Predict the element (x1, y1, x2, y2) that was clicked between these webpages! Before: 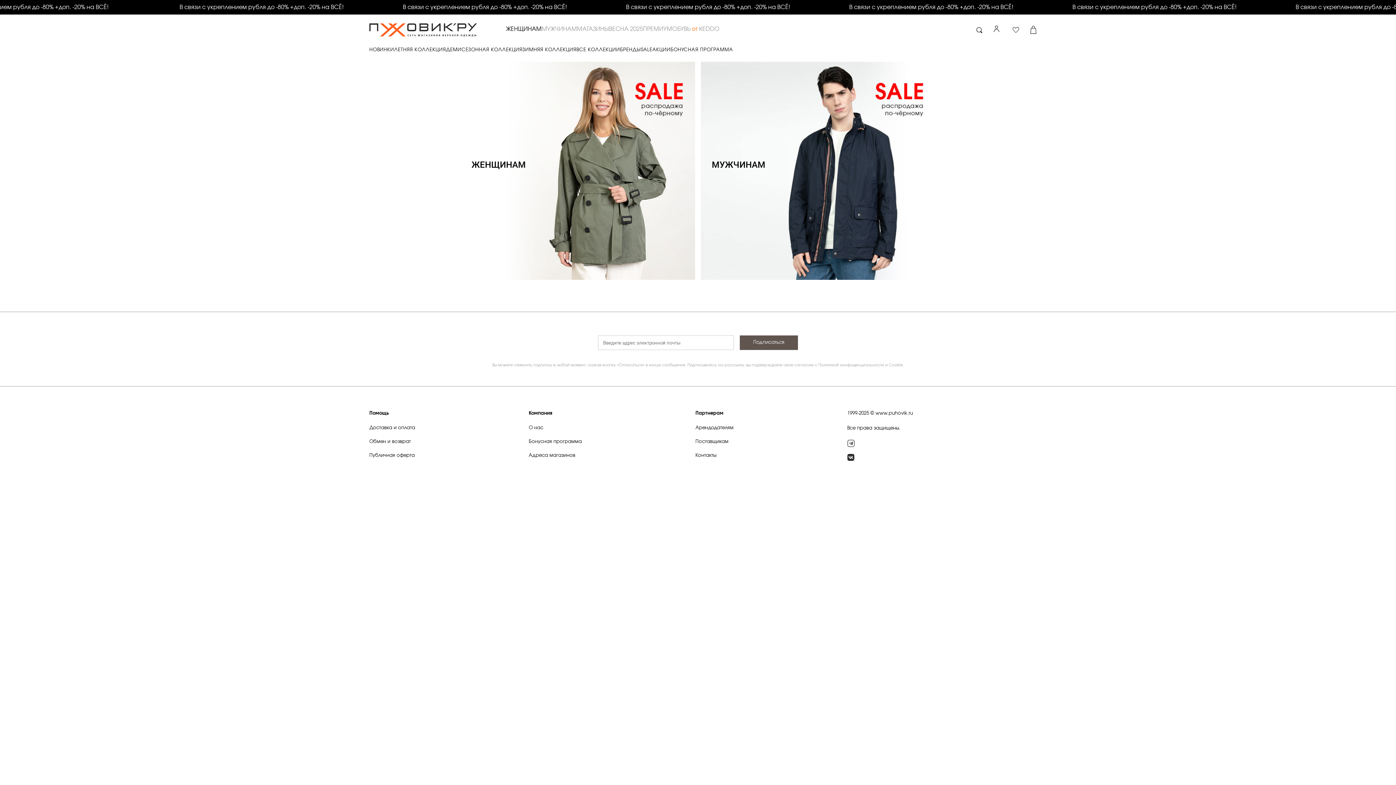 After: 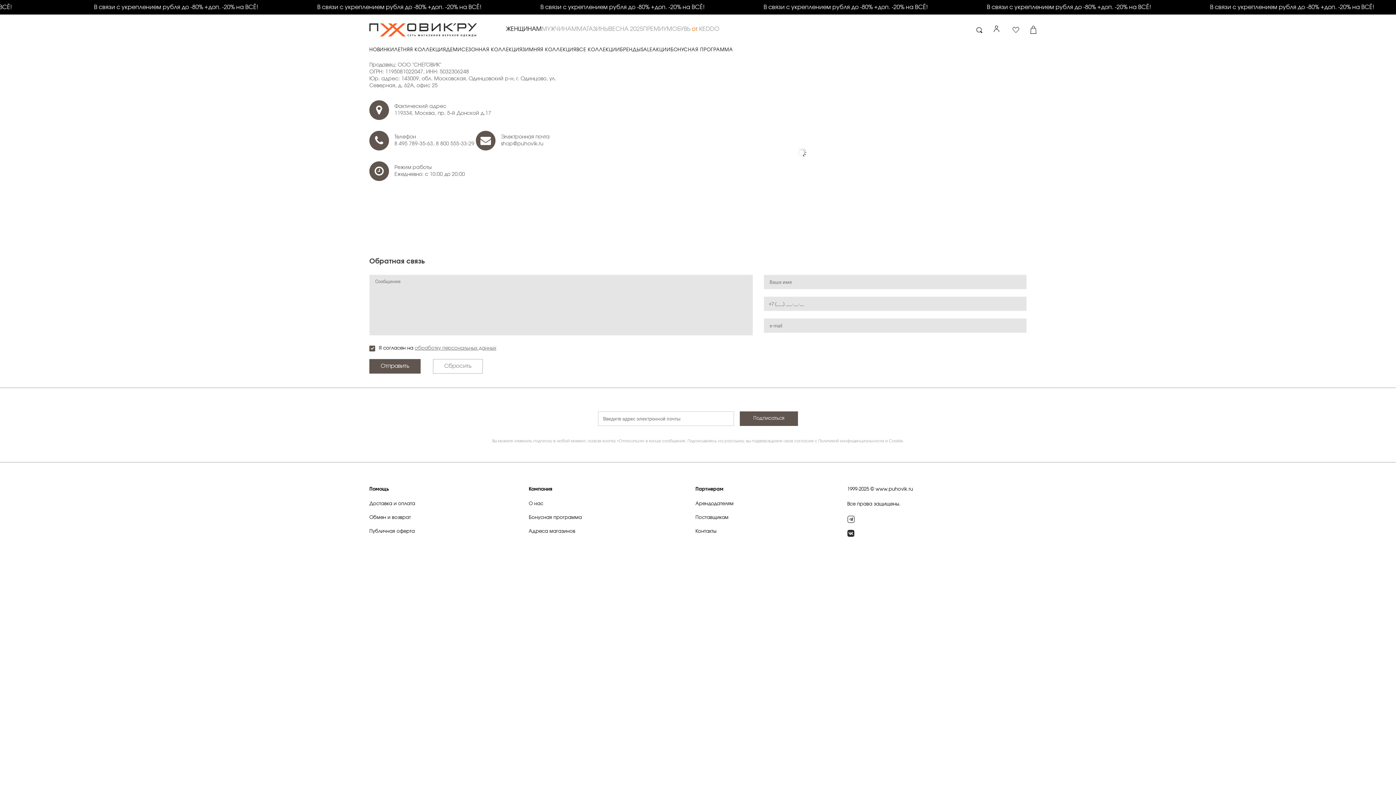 Action: label: Контакты bbox: (695, 453, 716, 458)